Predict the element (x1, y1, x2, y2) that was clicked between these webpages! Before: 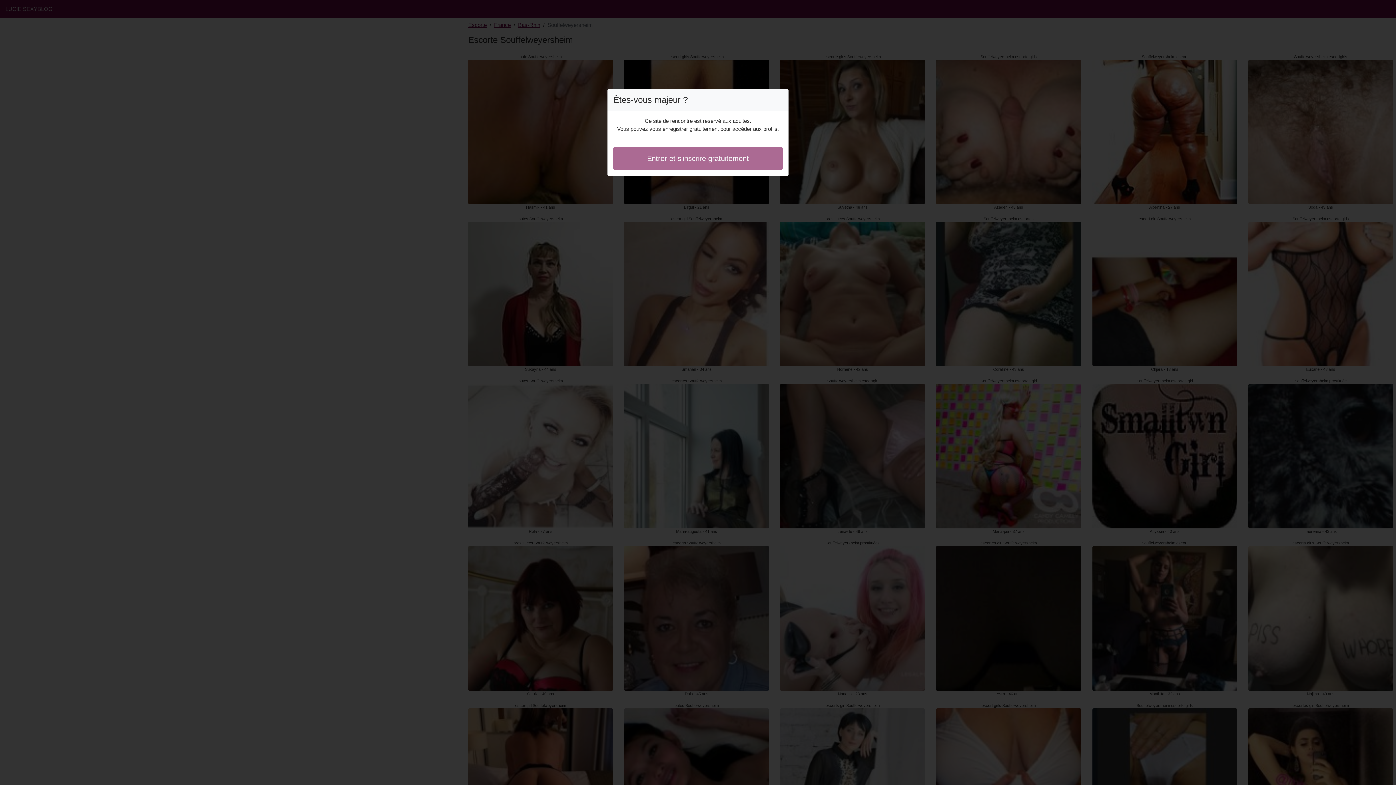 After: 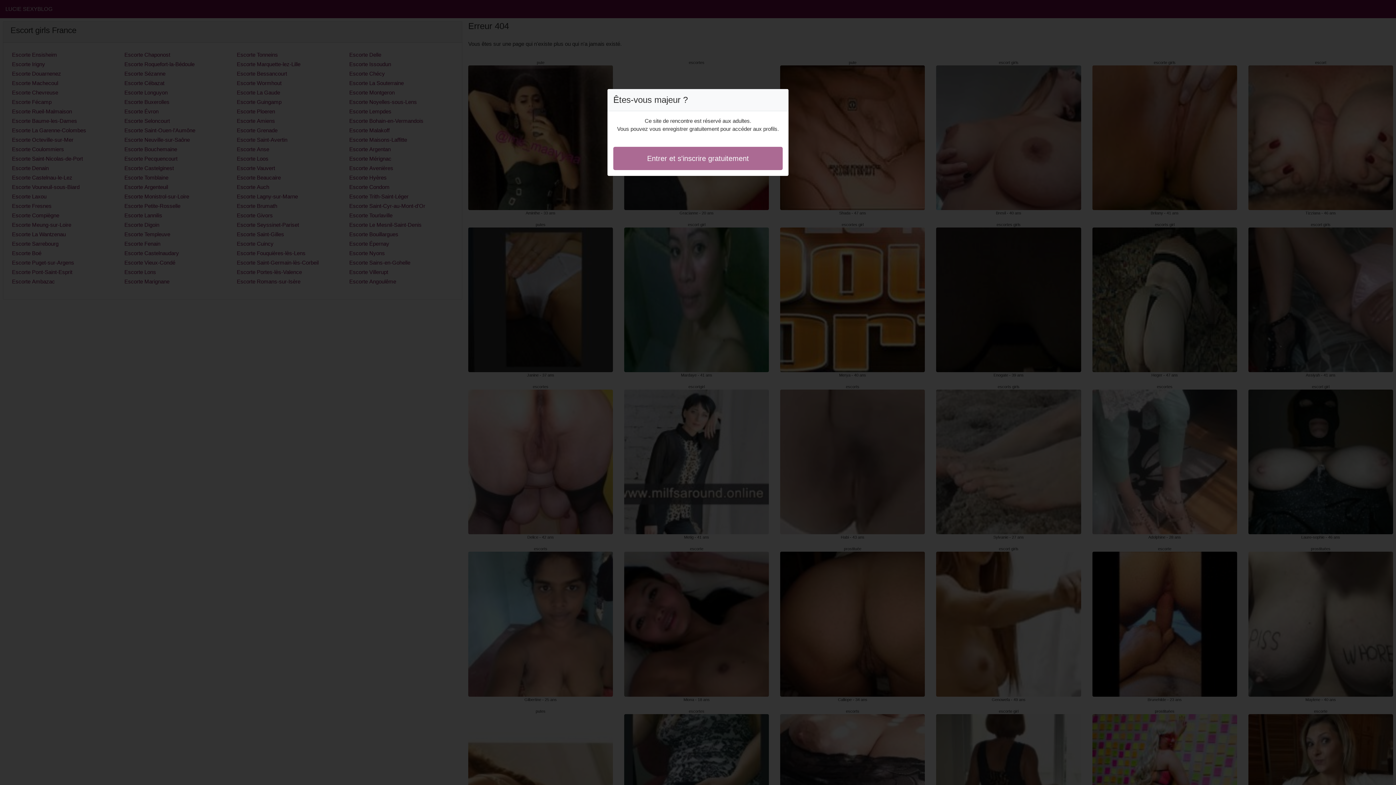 Action: label: Entrer et s'inscrire gratuitement bbox: (613, 146, 782, 170)